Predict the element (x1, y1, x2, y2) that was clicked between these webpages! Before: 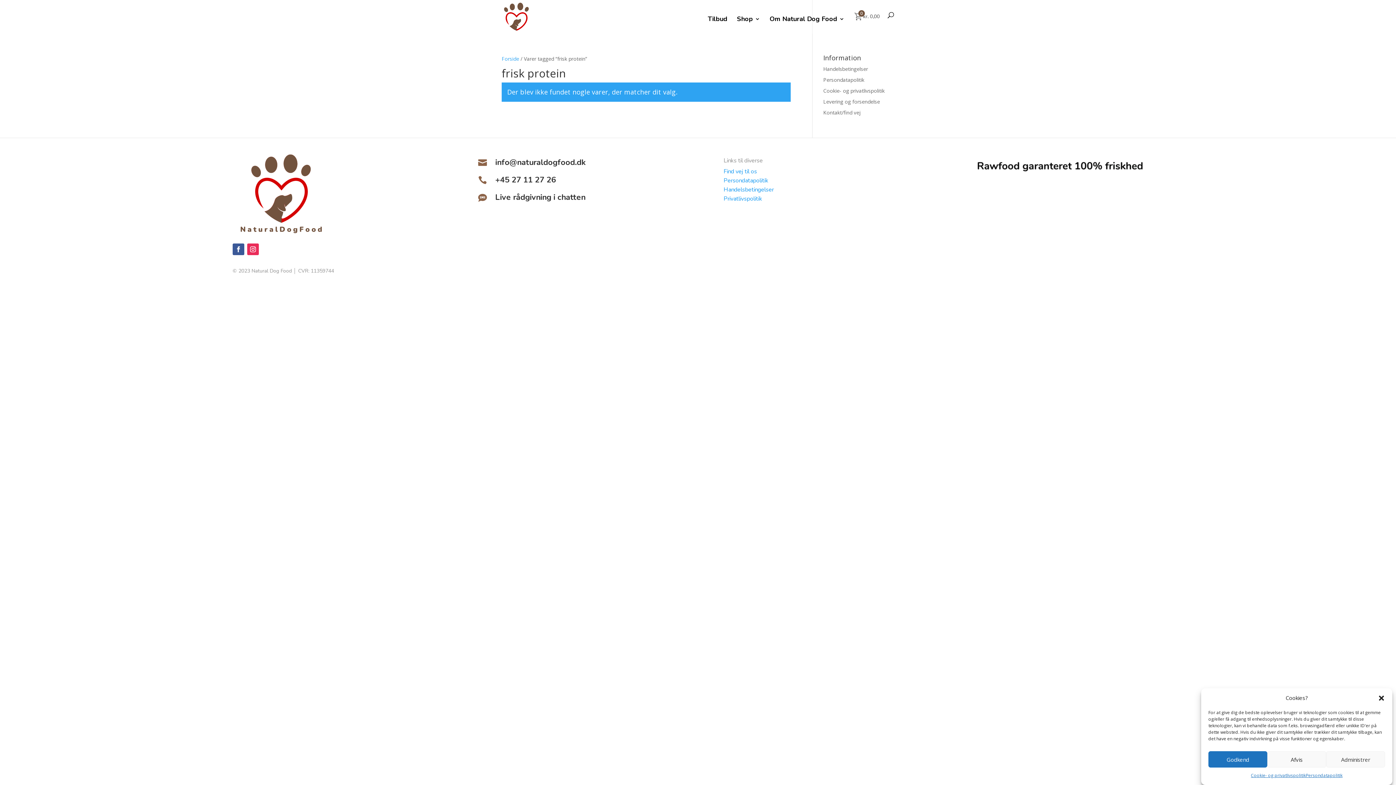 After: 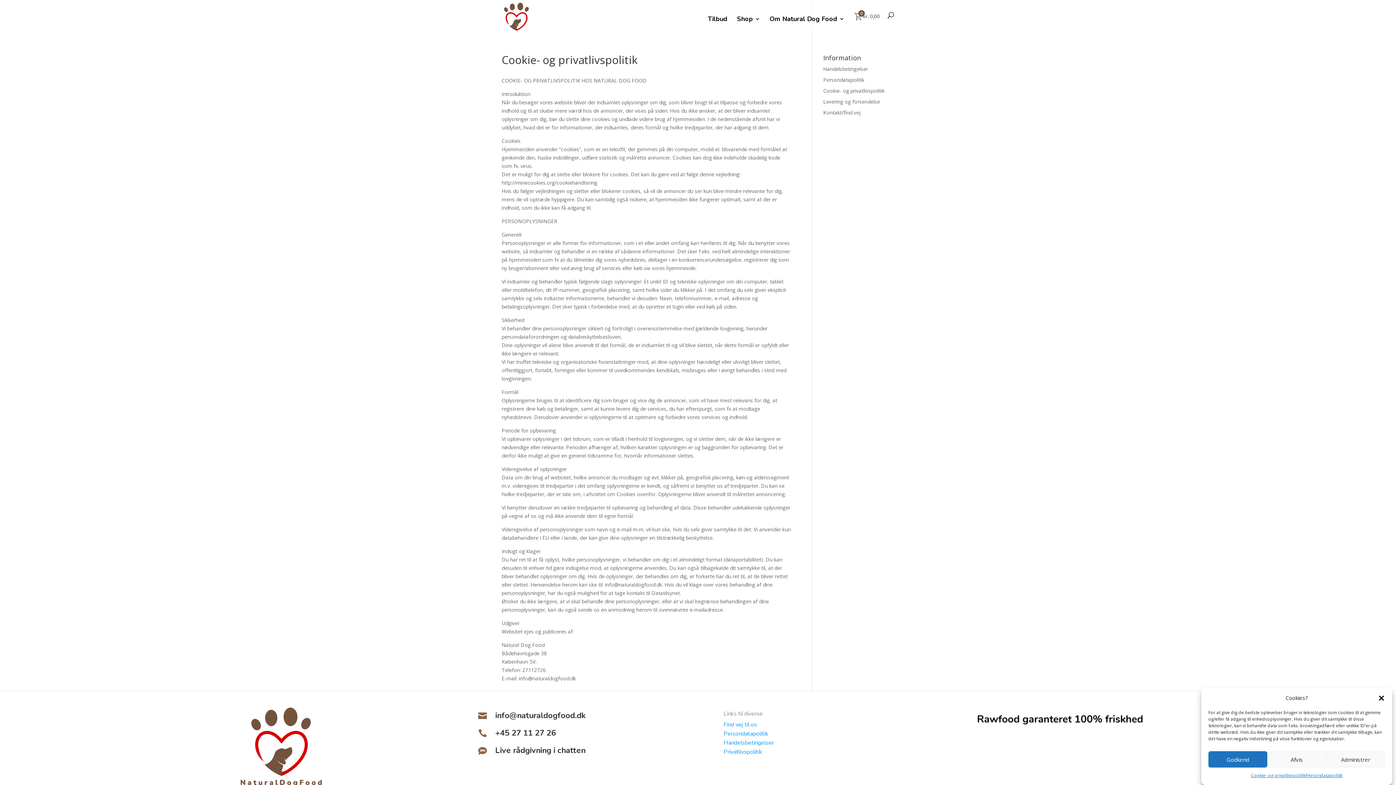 Action: label: Privatlivspolitik bbox: (723, 194, 762, 202)